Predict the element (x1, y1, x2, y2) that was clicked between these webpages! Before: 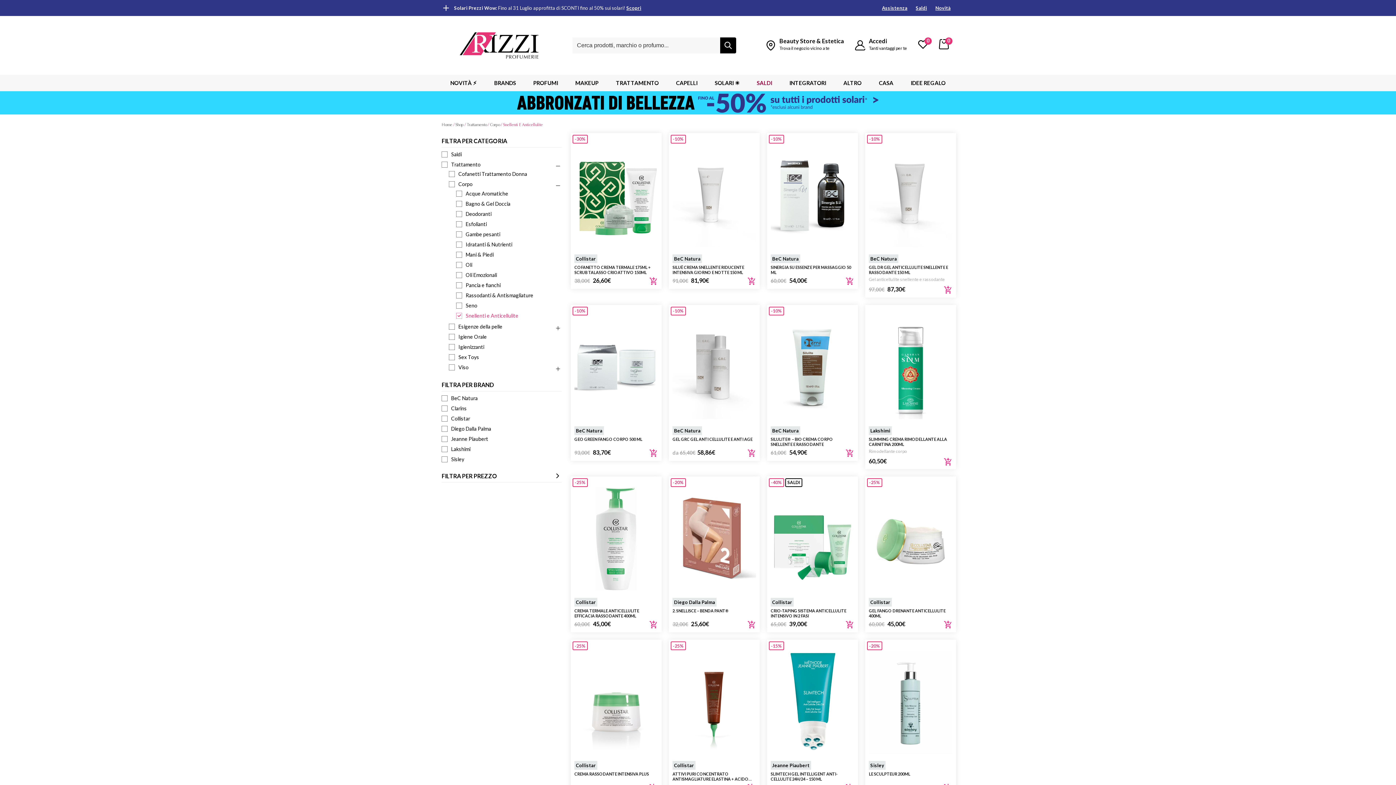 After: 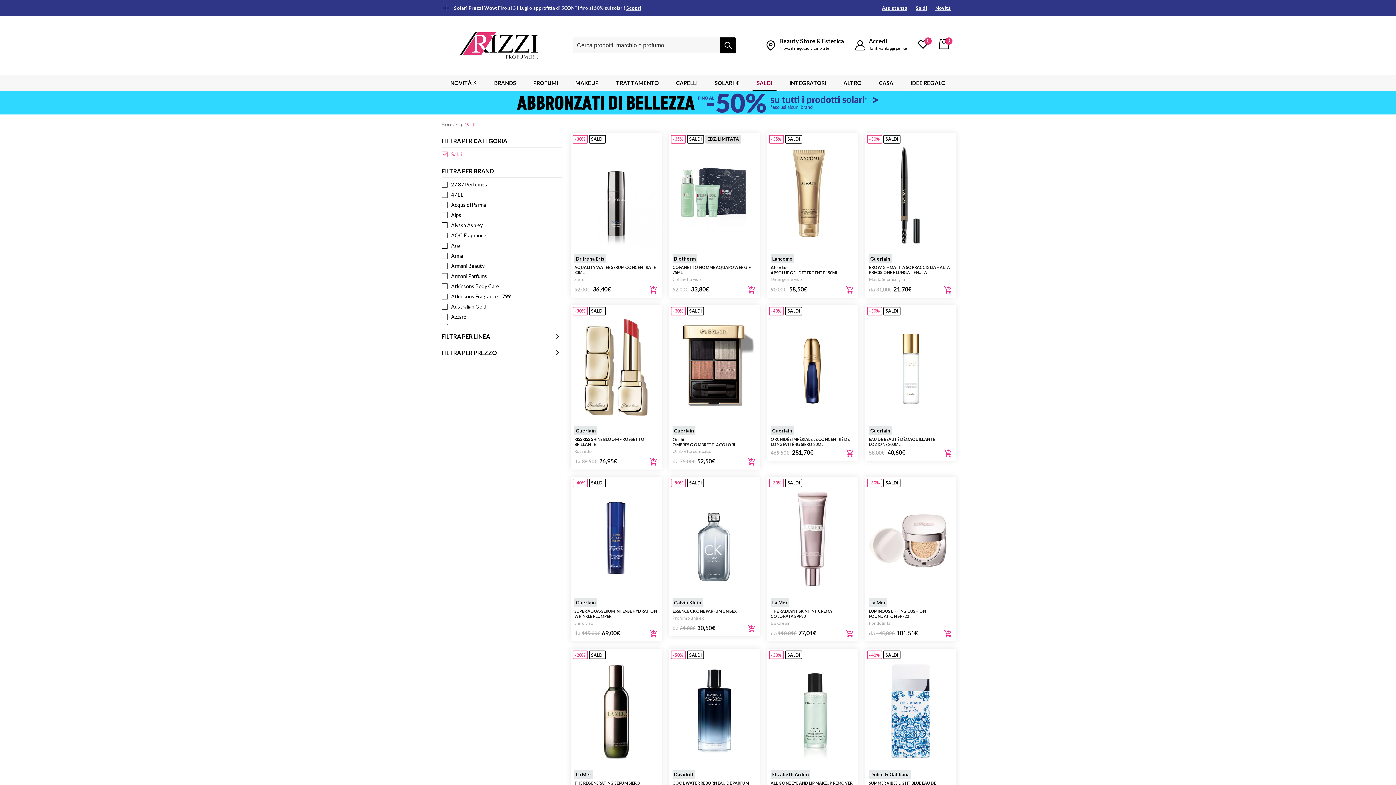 Action: bbox: (916, 5, 927, 10) label: Saldi